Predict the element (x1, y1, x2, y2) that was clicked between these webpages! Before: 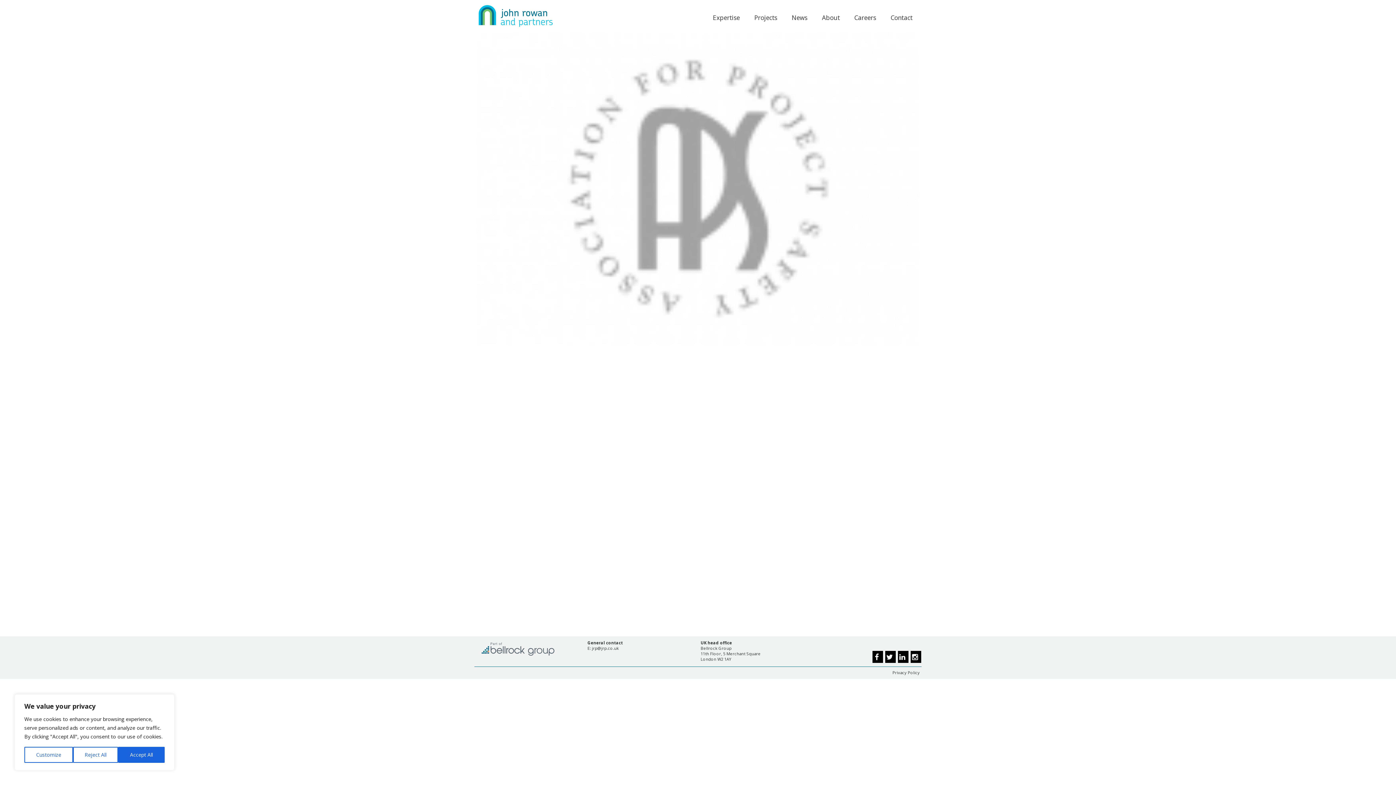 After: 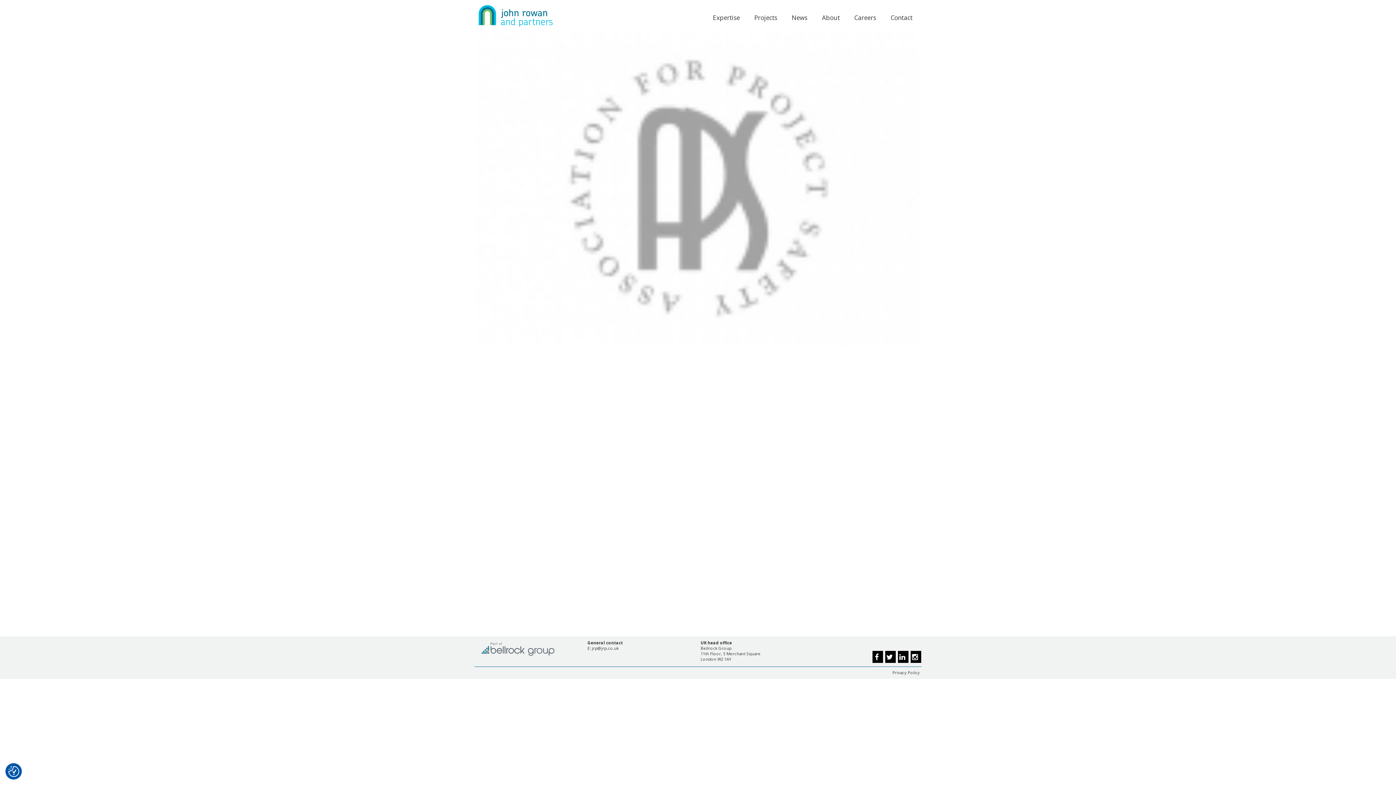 Action: label: Accept All bbox: (118, 747, 164, 763)